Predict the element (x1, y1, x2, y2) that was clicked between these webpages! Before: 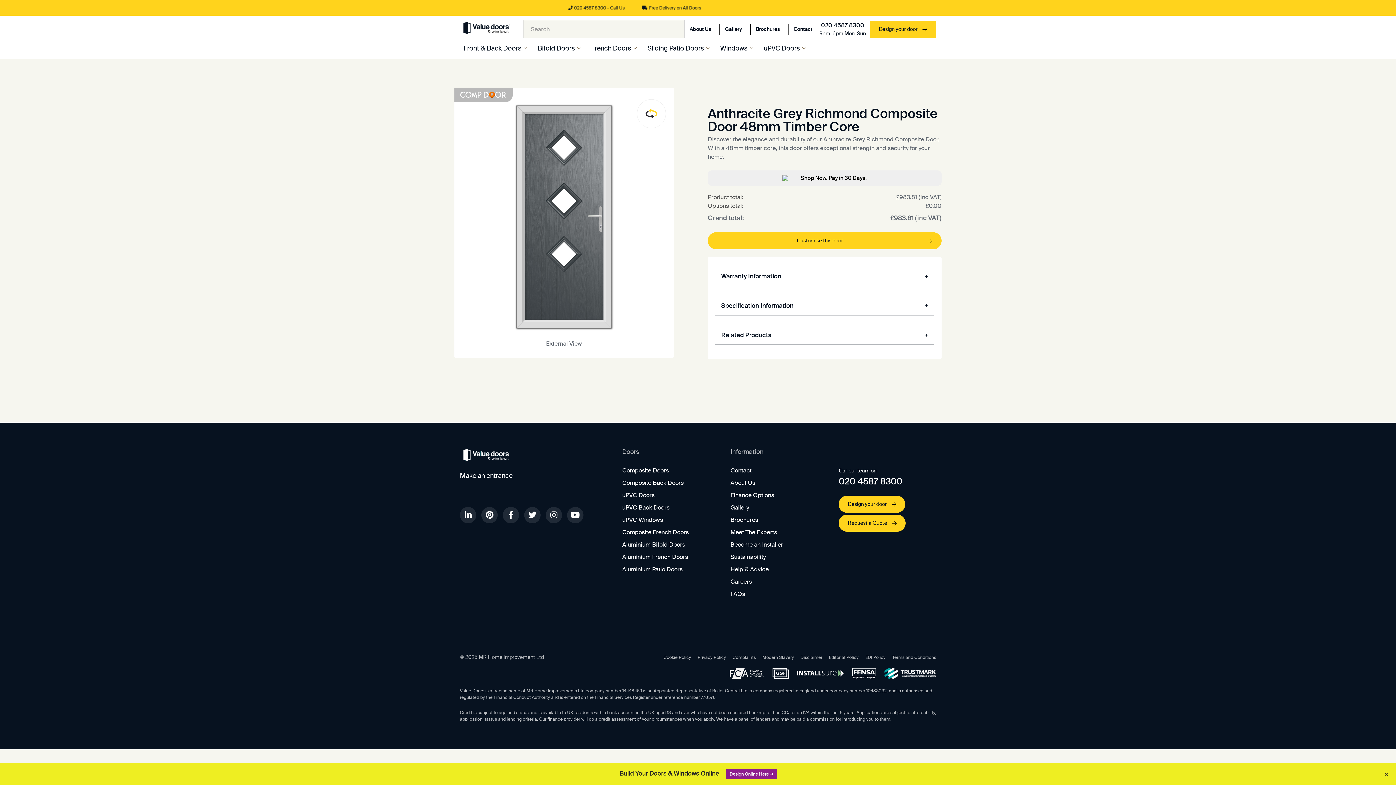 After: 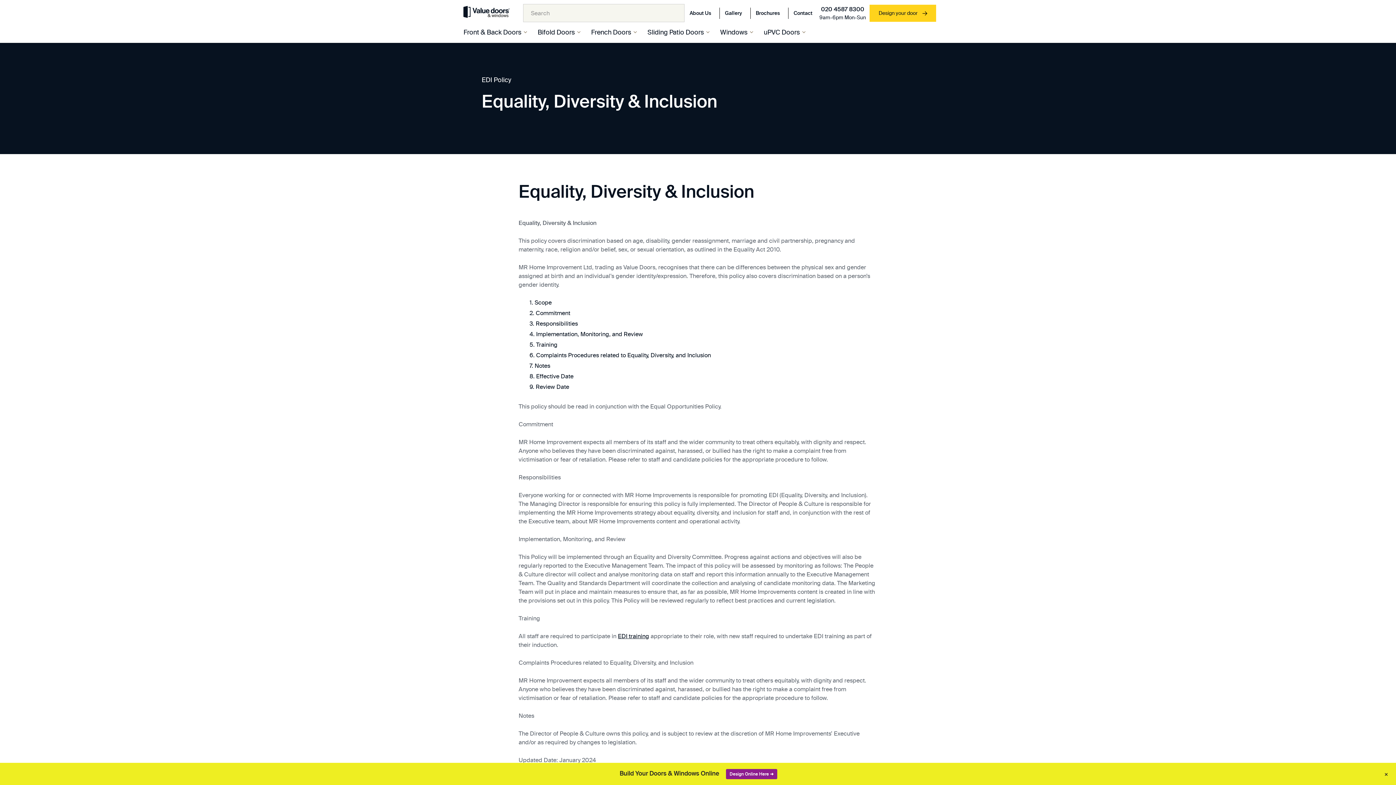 Action: label: EDI Policy bbox: (865, 655, 885, 660)